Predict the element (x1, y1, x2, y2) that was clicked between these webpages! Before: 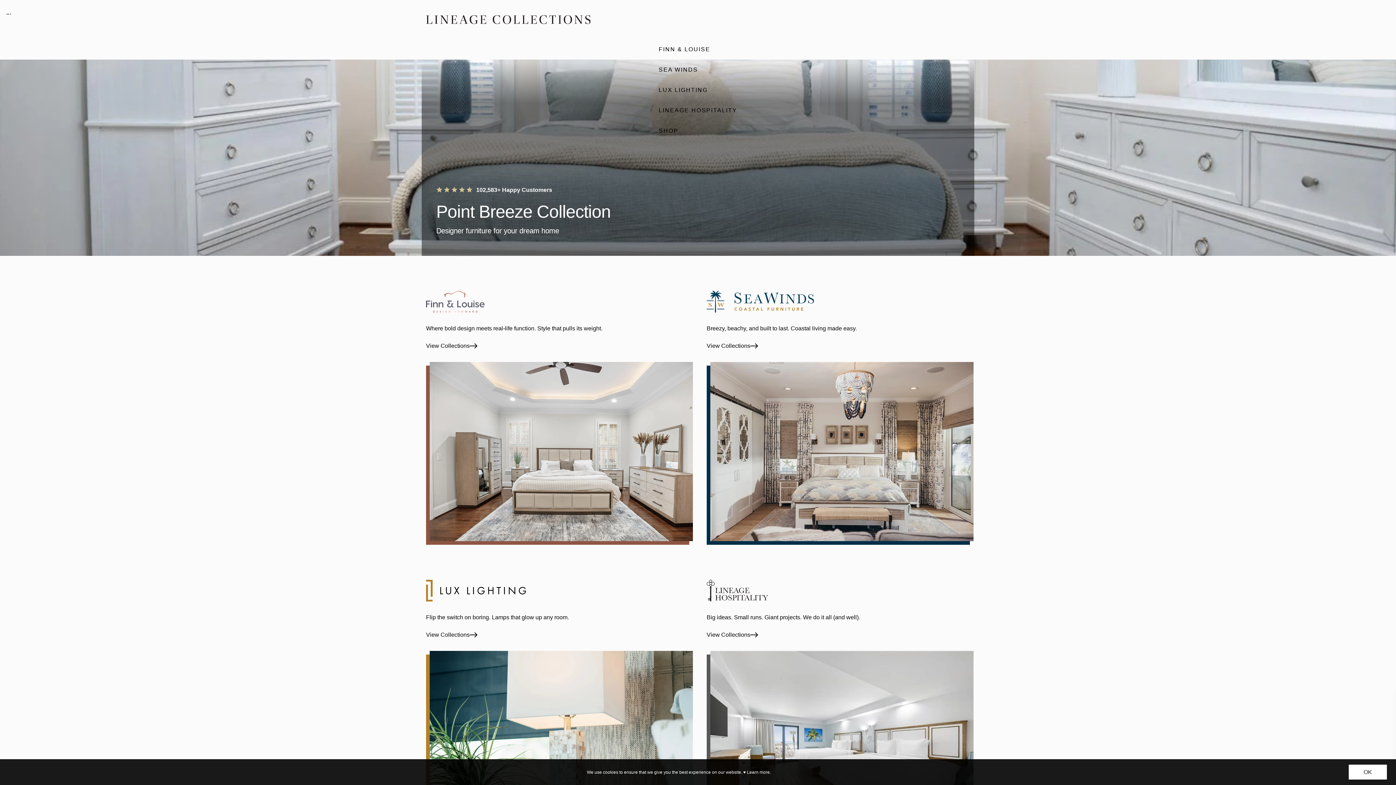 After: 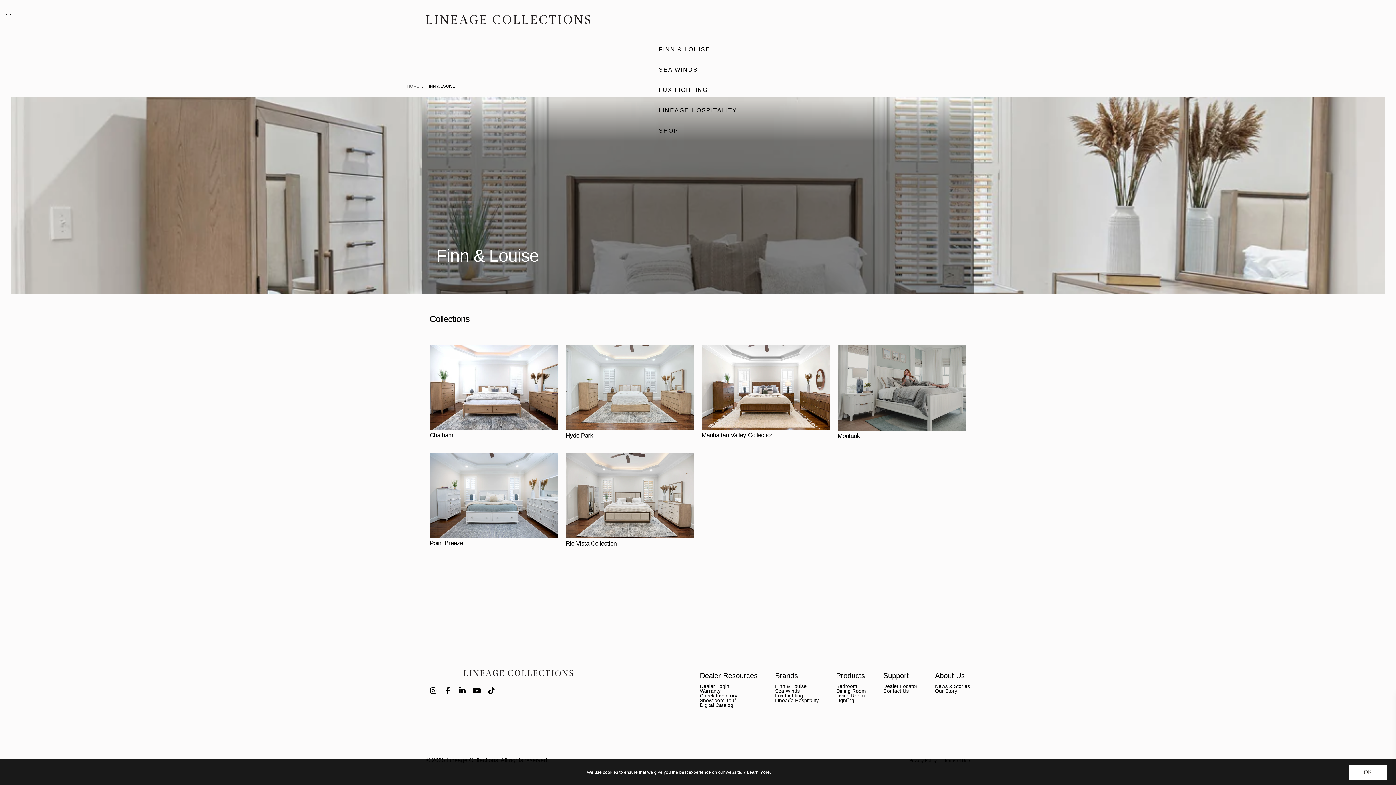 Action: label: View Collections bbox: (426, 341, 477, 350)